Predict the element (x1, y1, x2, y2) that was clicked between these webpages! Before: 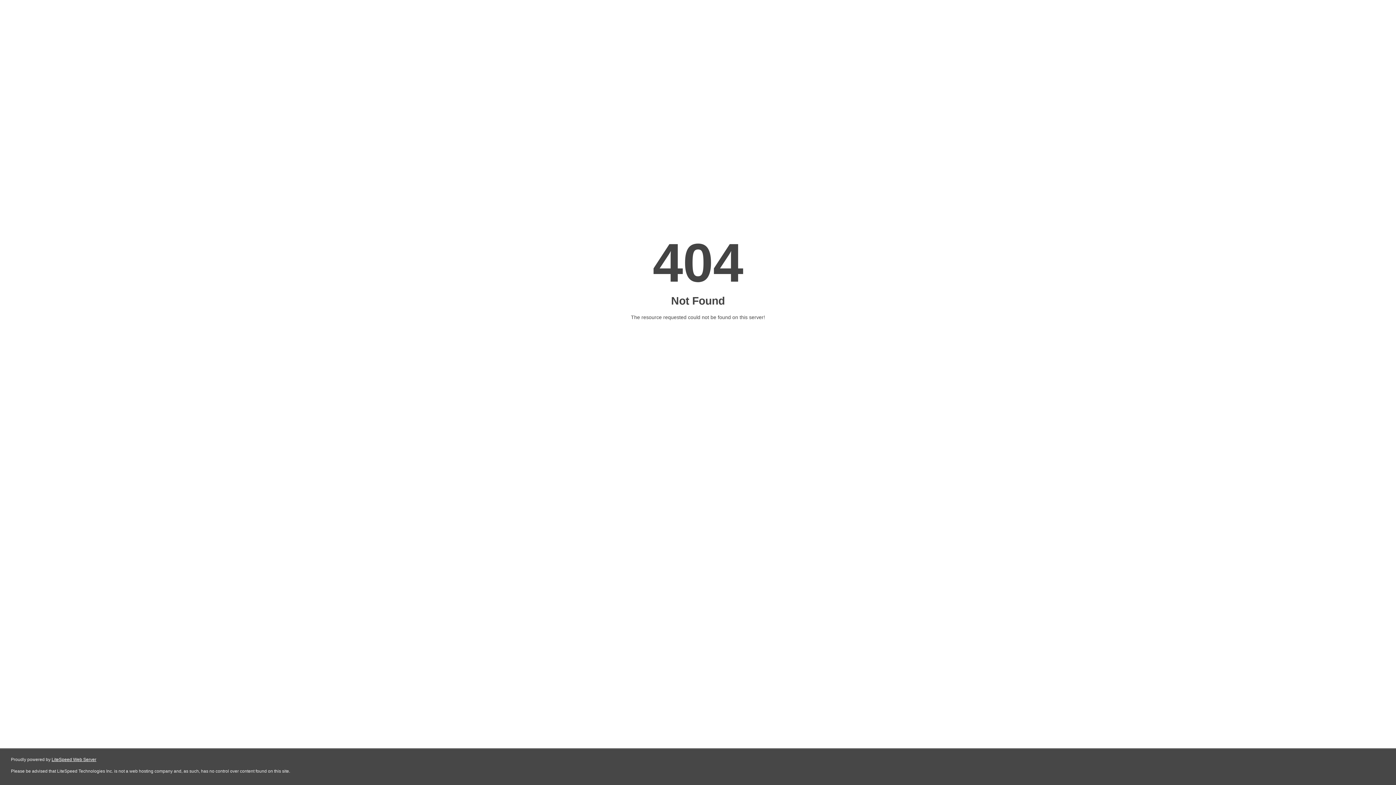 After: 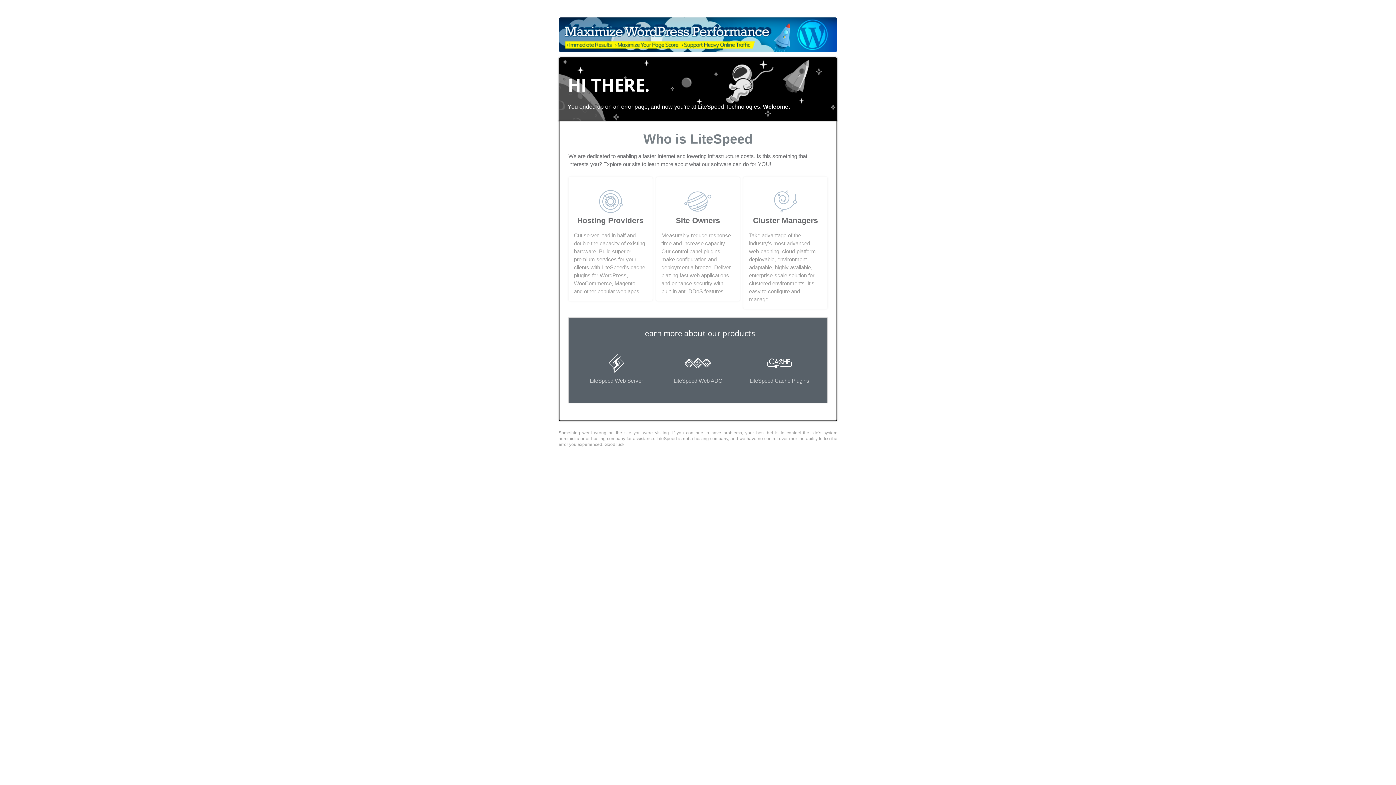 Action: label: LiteSpeed Web Server bbox: (51, 757, 96, 762)